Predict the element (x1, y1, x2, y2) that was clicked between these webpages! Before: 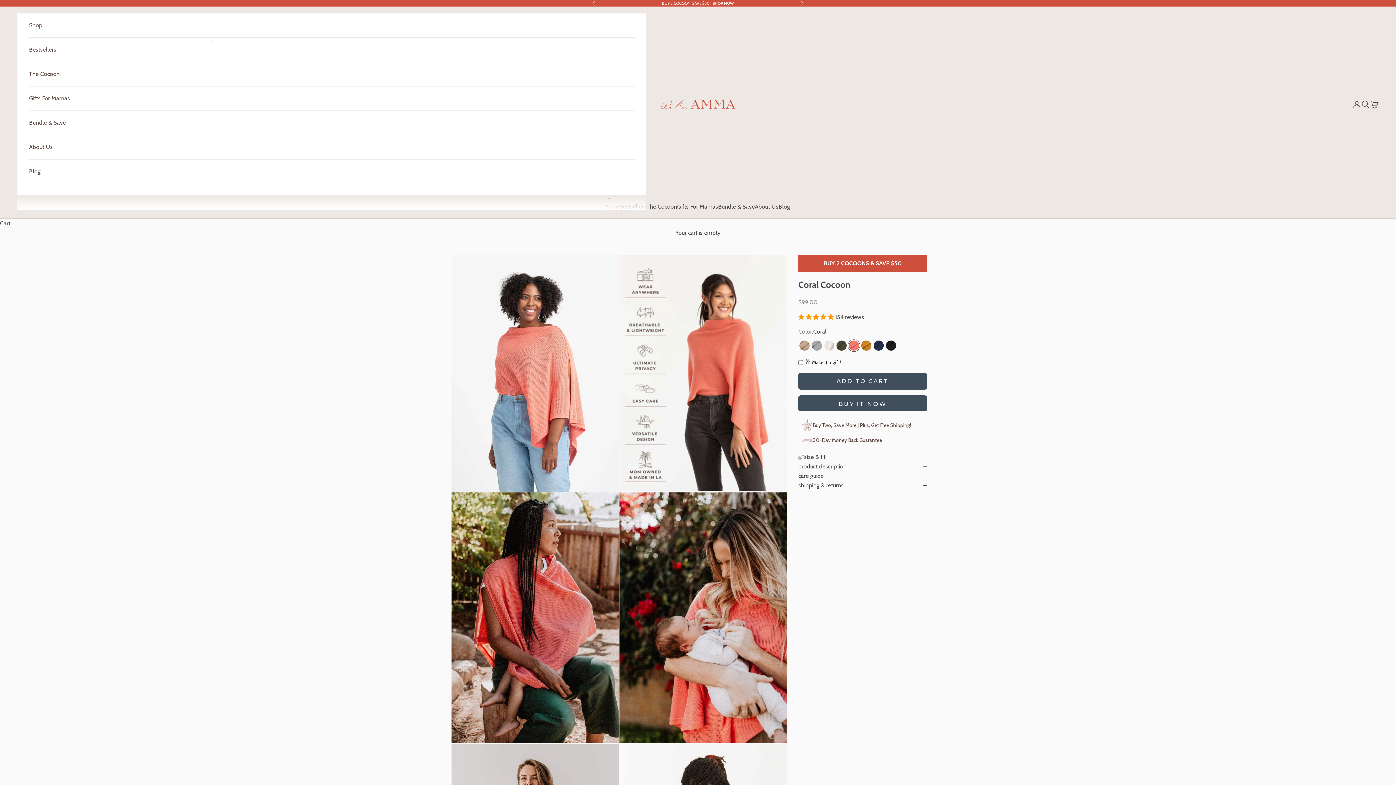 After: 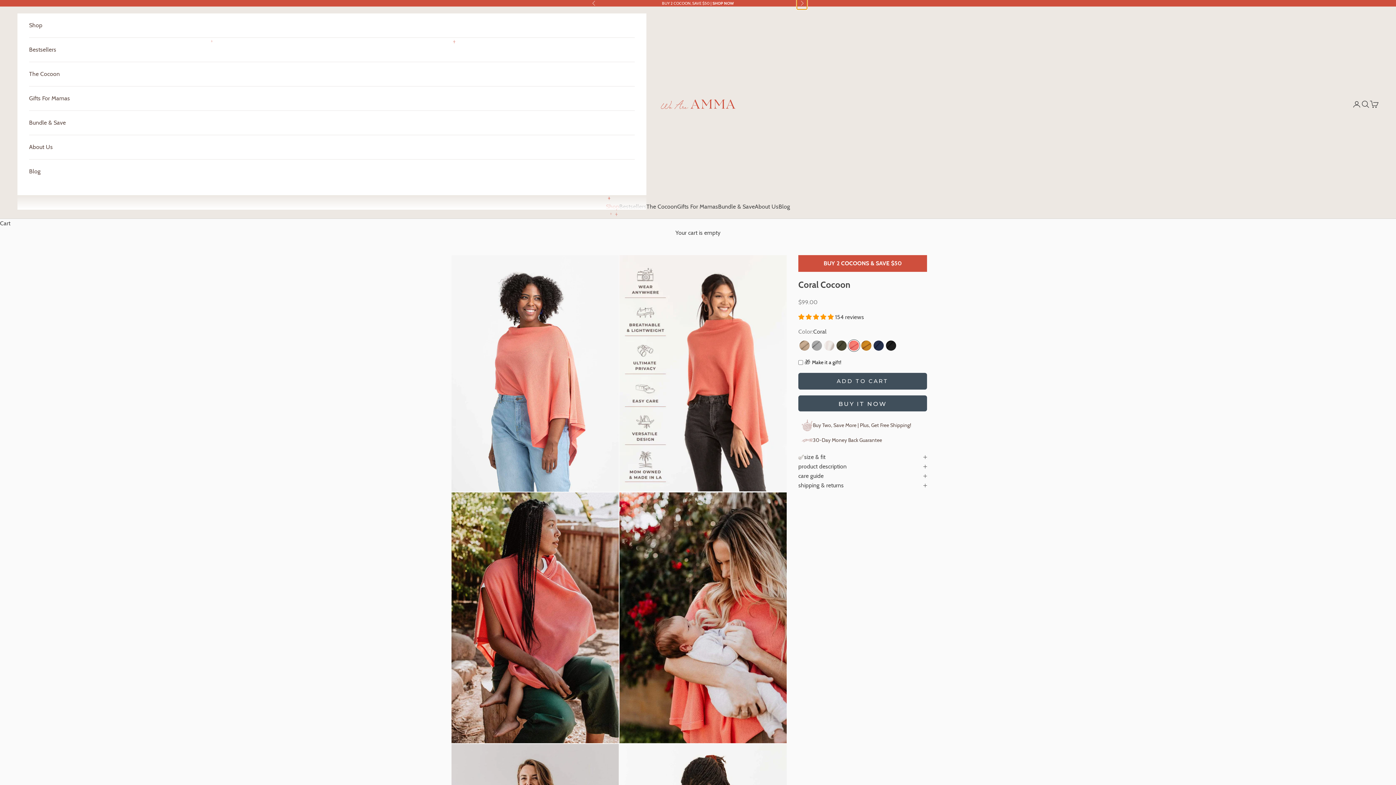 Action: bbox: (800, 0, 804, 6) label: Next